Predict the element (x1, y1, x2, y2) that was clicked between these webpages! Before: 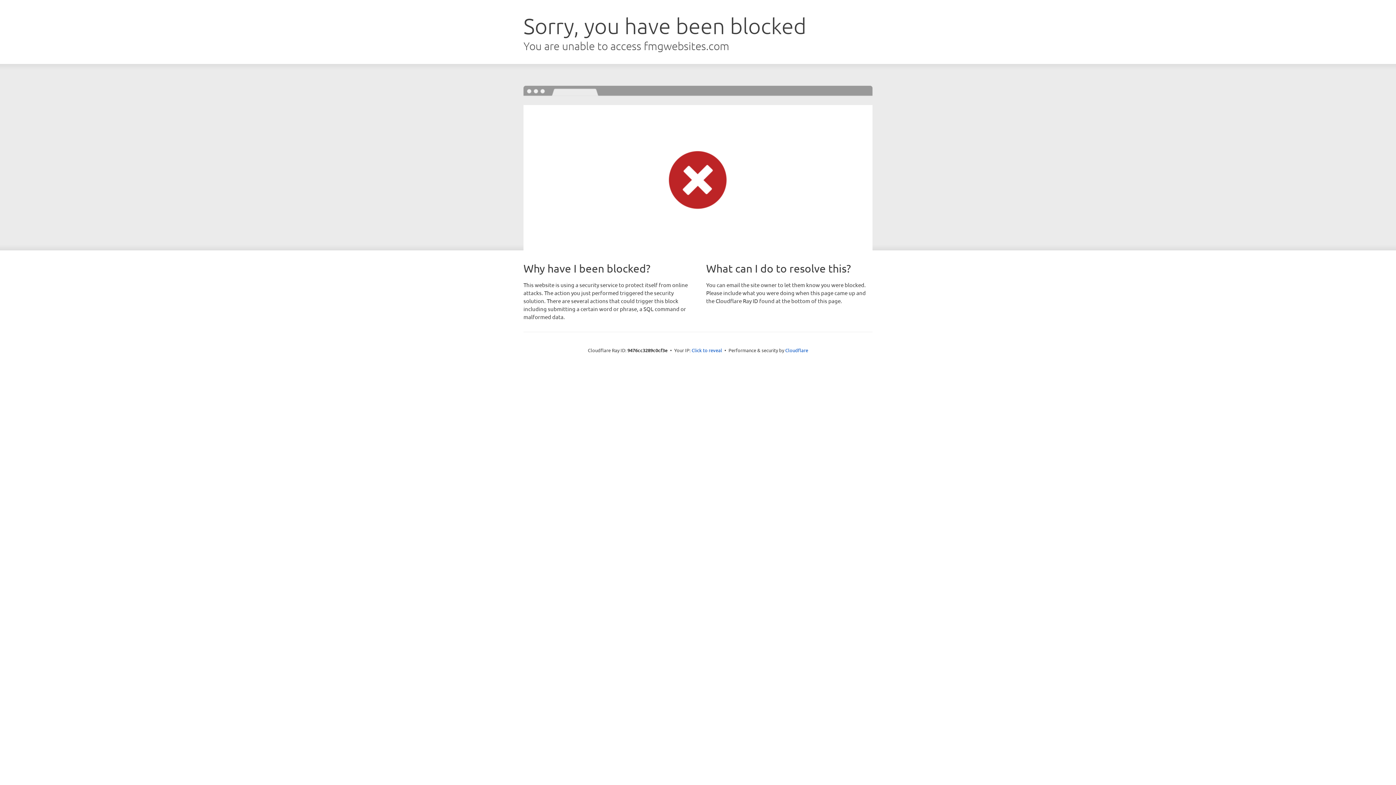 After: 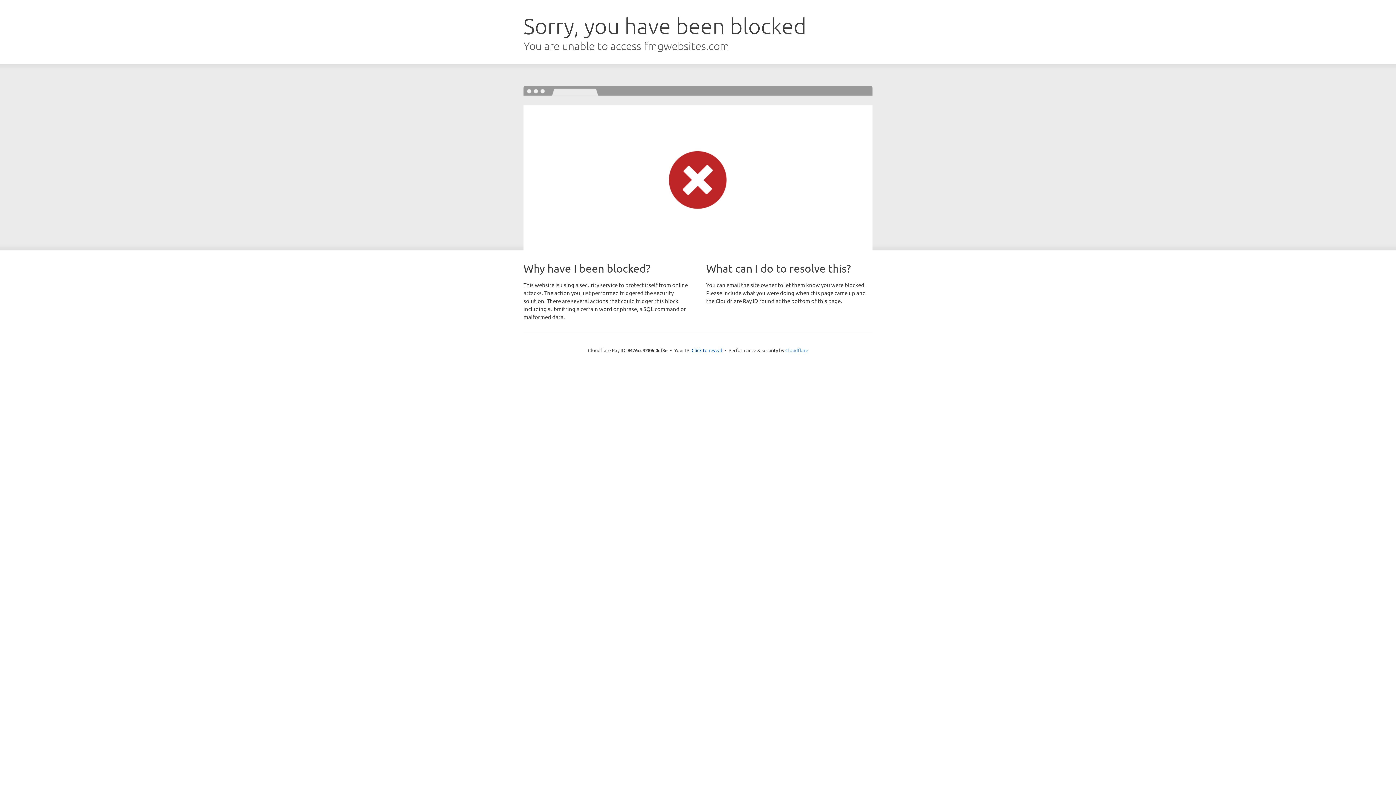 Action: label: Cloudflare bbox: (785, 347, 808, 353)